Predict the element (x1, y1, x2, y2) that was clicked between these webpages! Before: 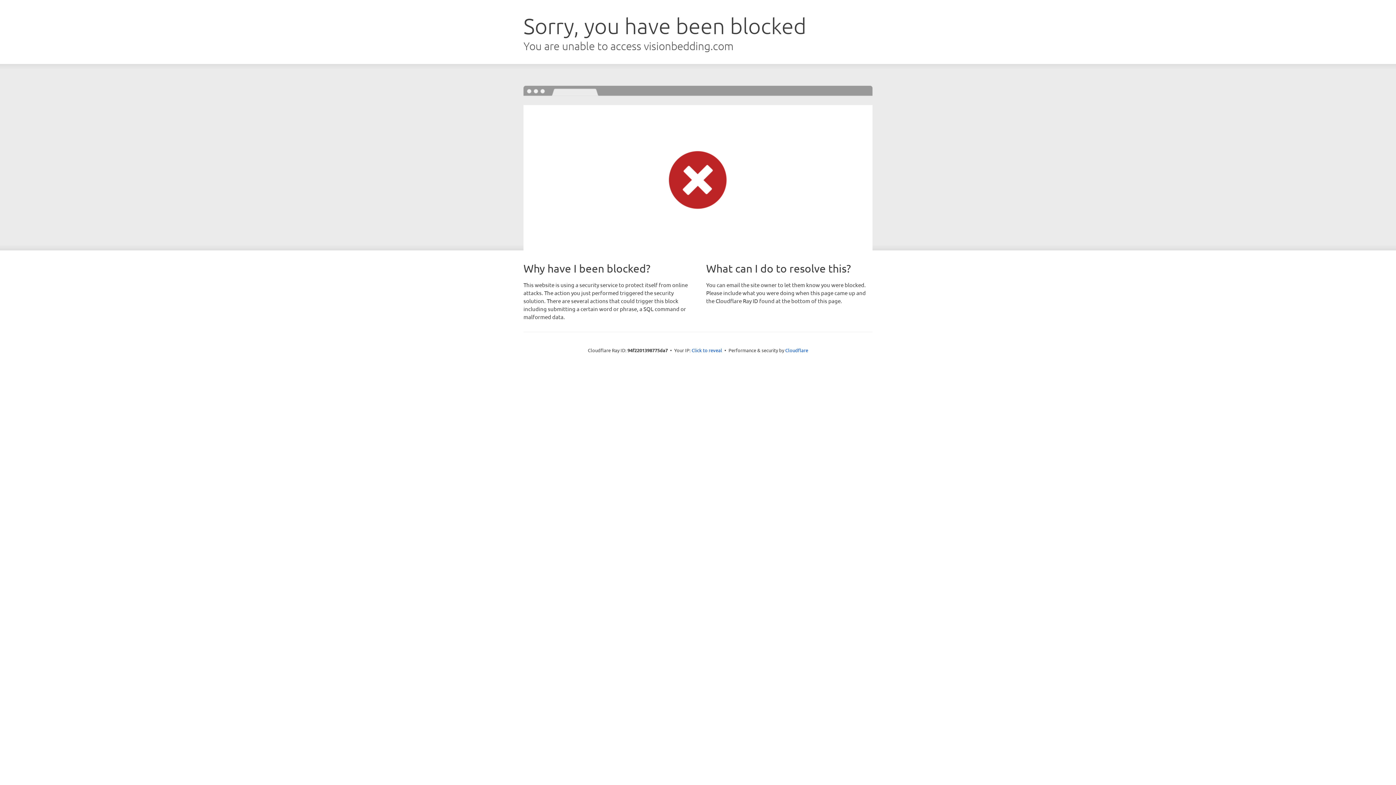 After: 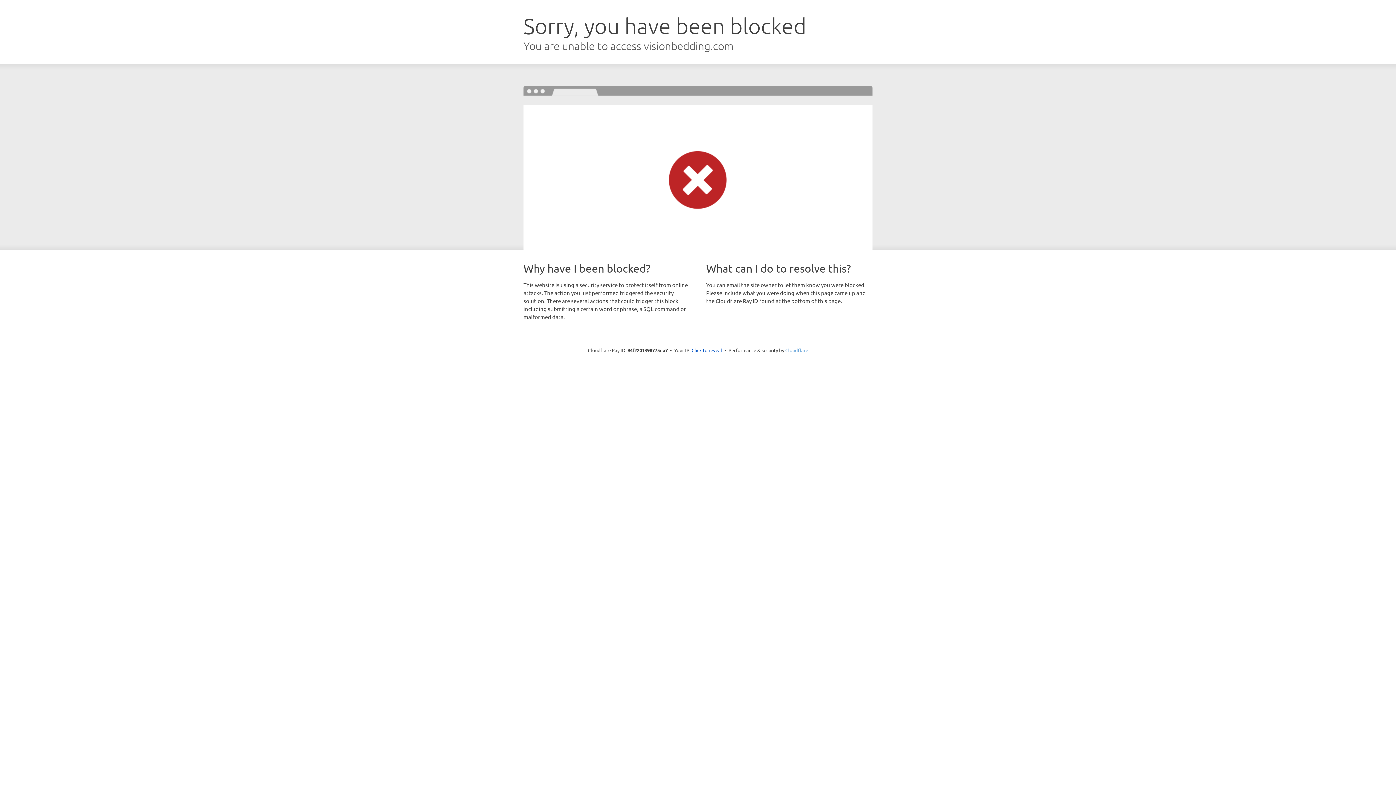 Action: bbox: (785, 347, 808, 353) label: Cloudflare